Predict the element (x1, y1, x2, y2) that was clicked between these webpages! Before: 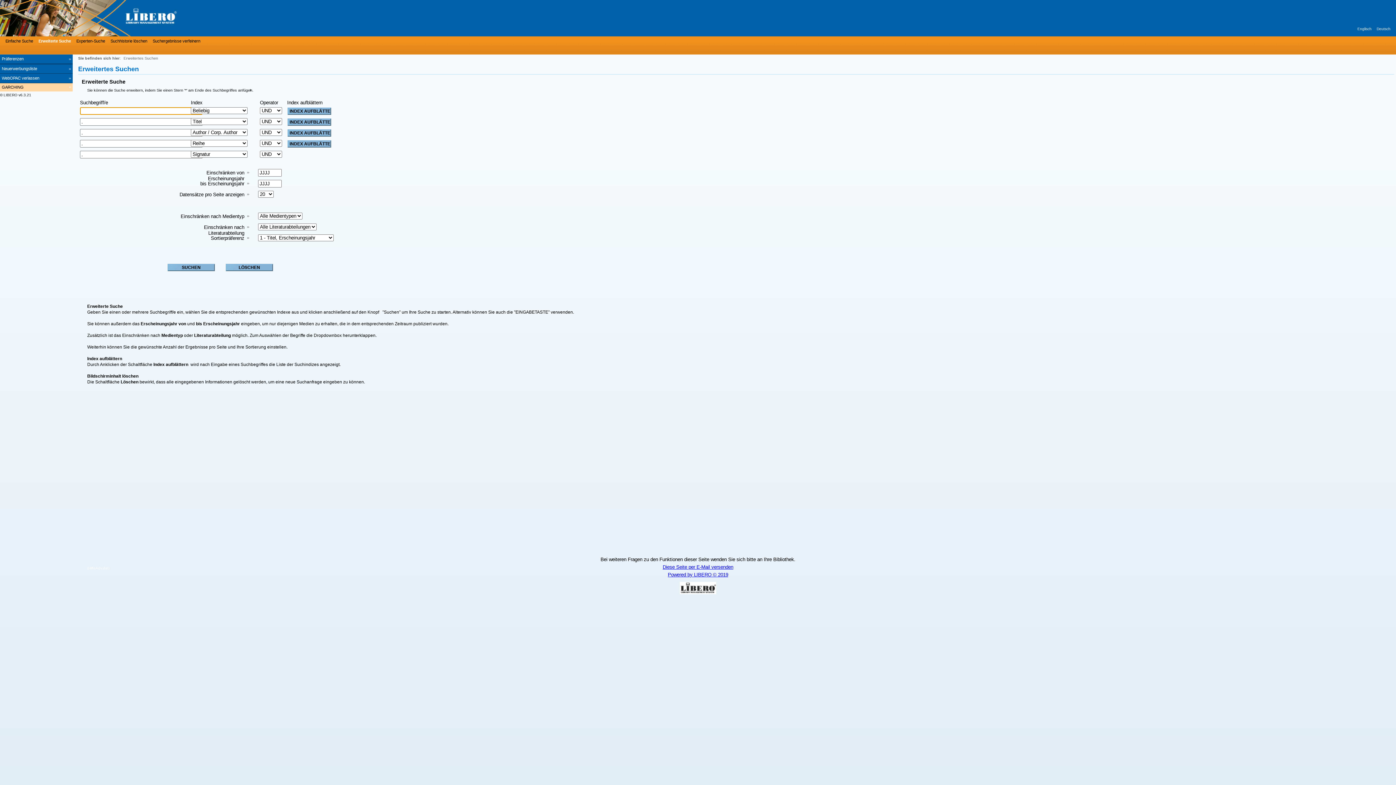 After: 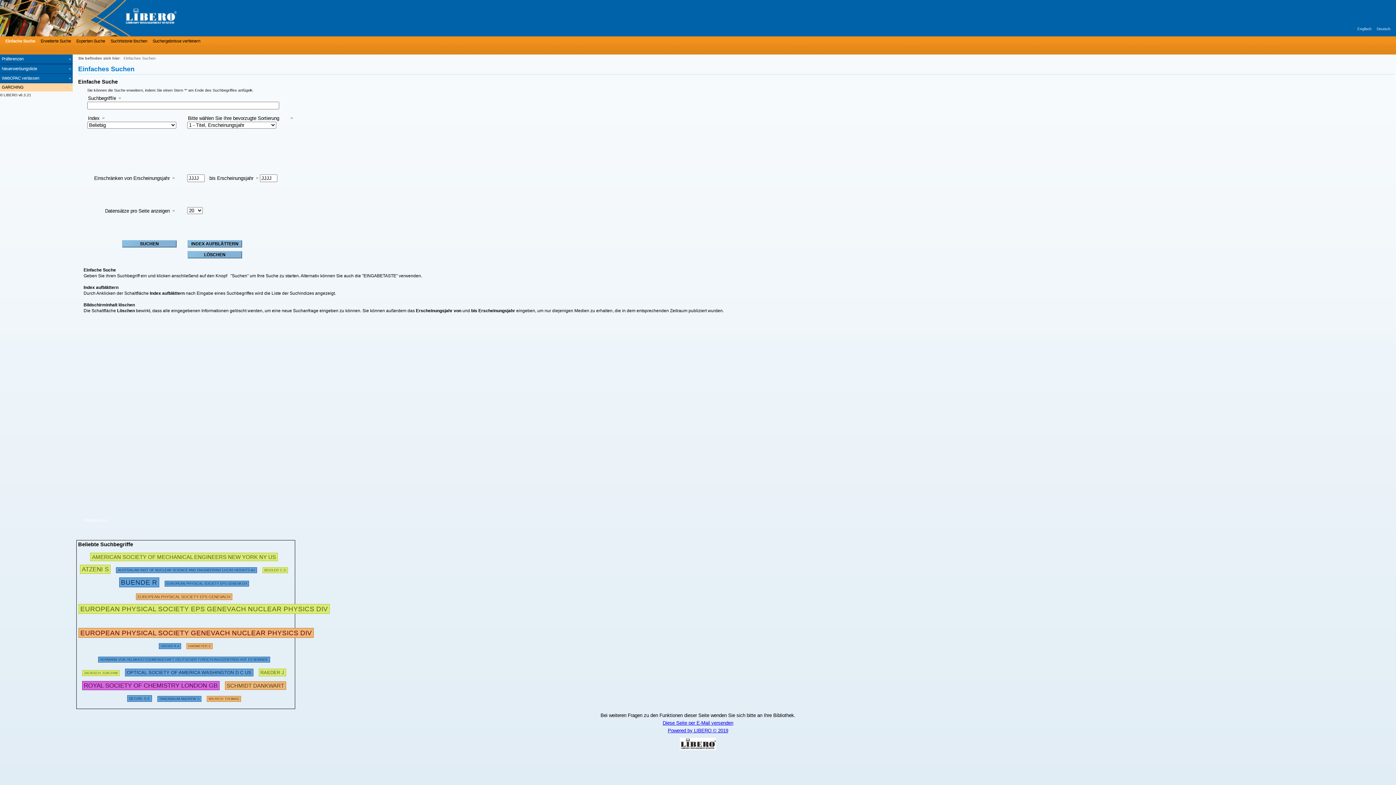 Action: bbox: (1377, 26, 1390, 30) label: Deutsch